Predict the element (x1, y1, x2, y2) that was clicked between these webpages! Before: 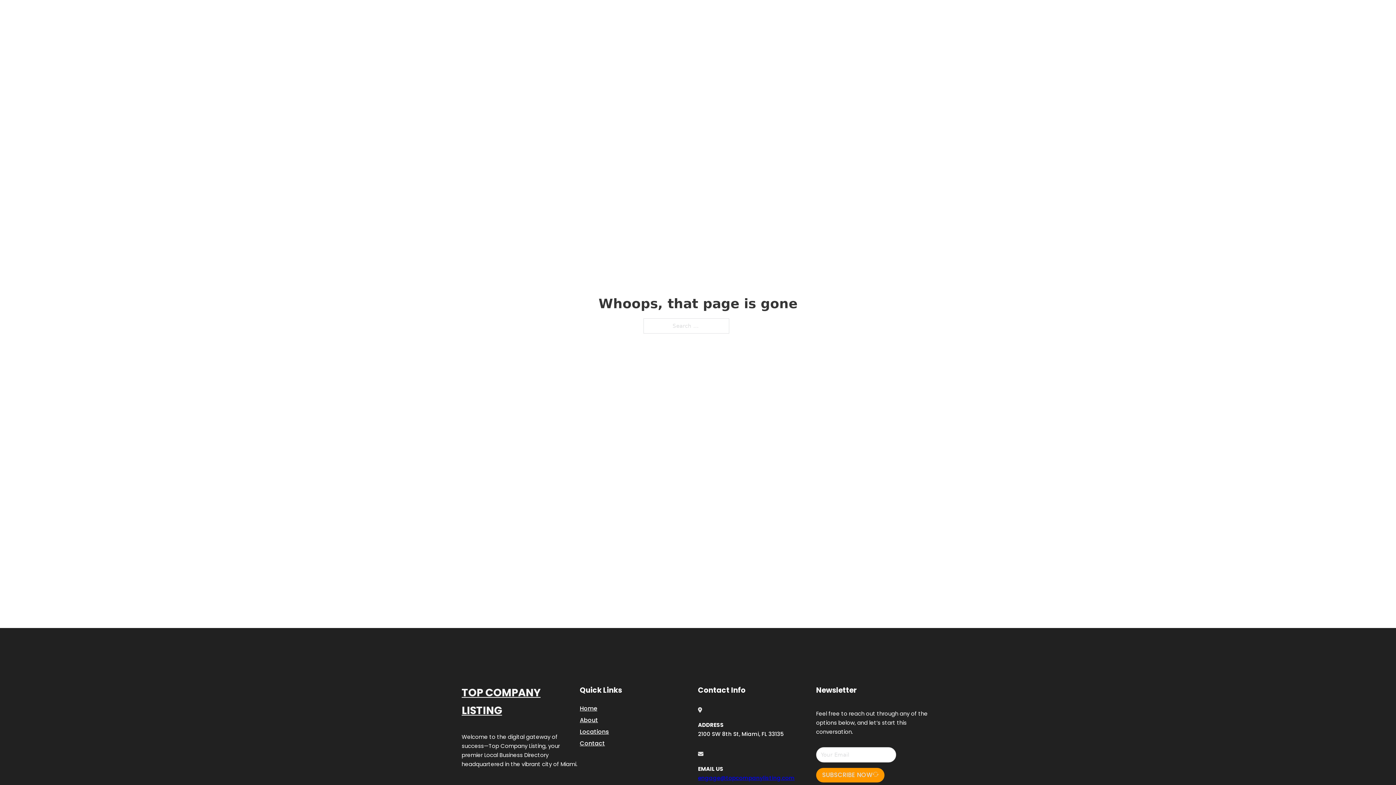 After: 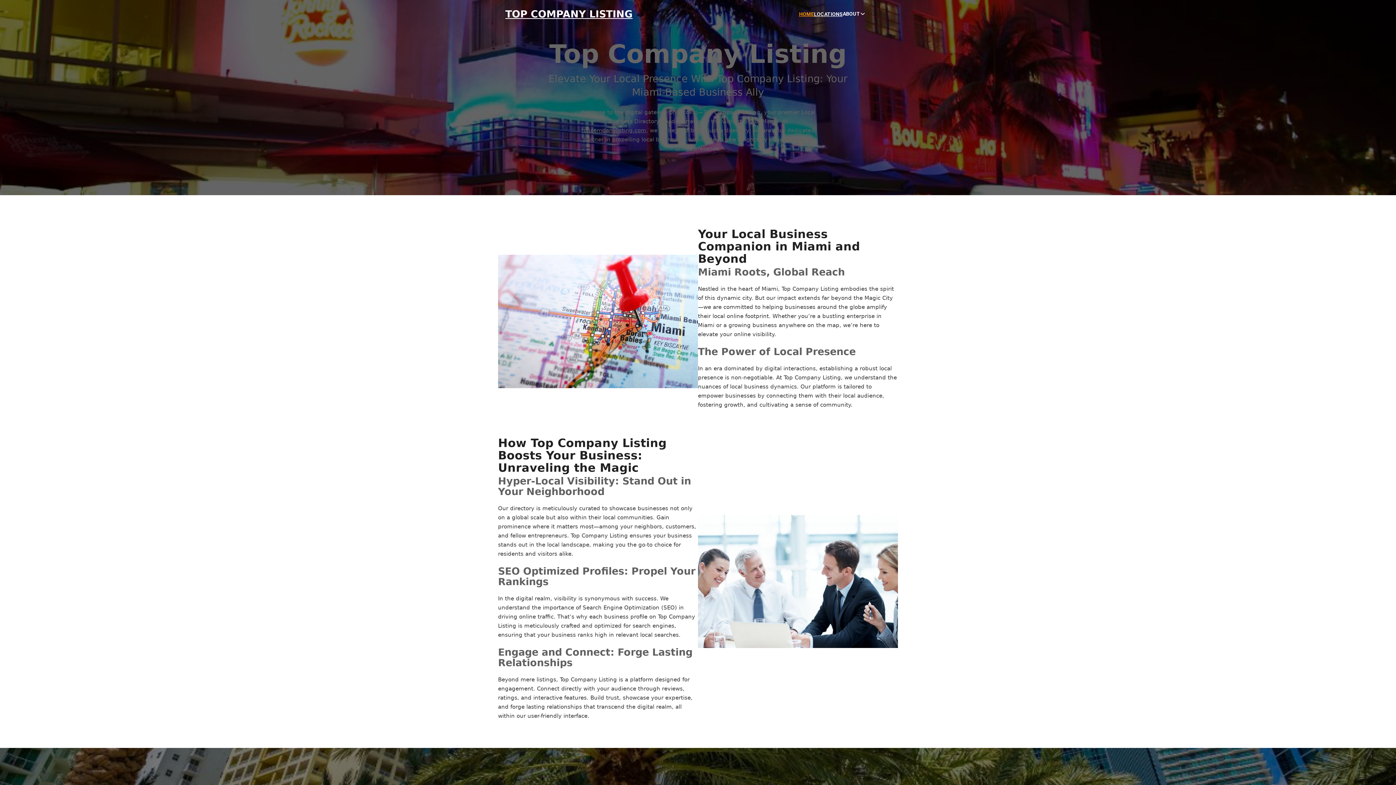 Action: label: TOP COMPANY LISTING bbox: (505, 8, 632, 19)